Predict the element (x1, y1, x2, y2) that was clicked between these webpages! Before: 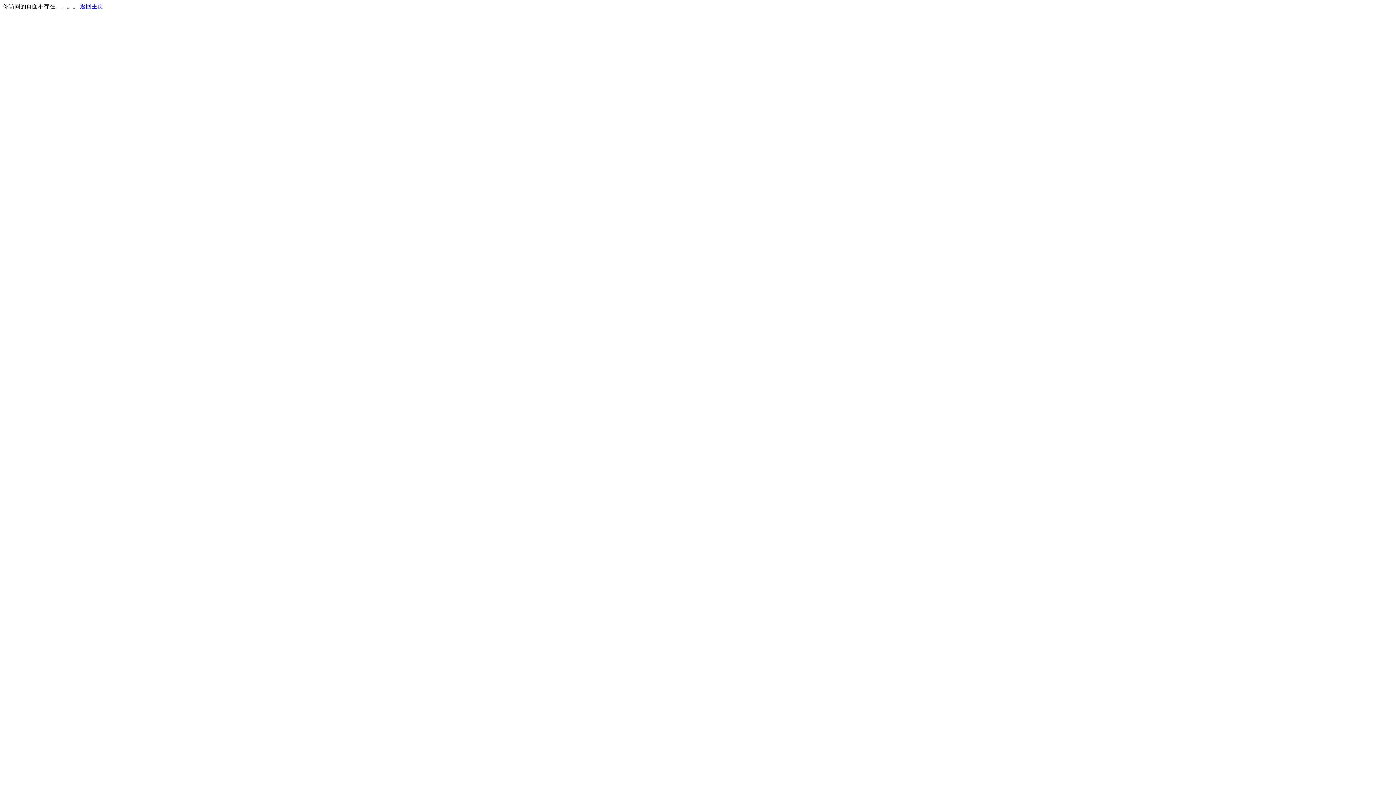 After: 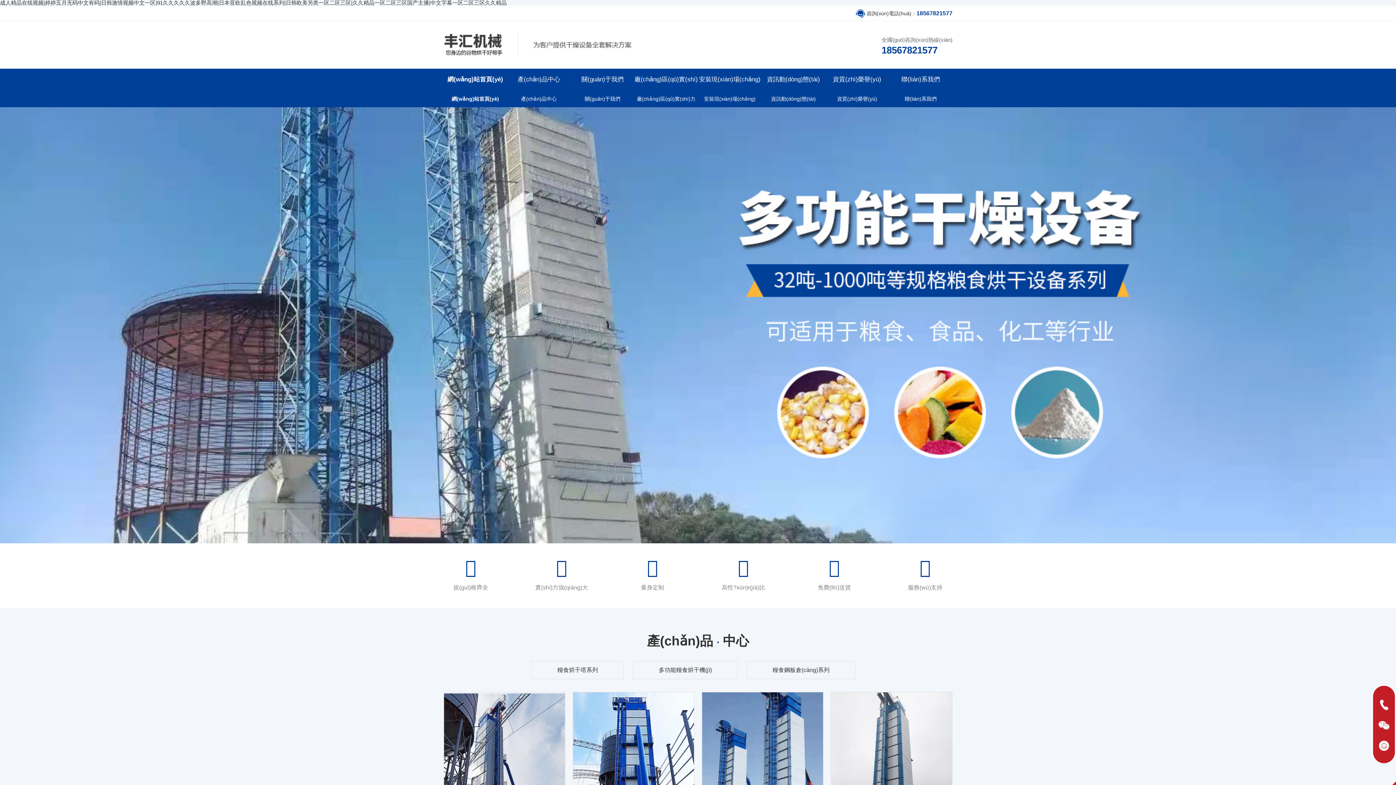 Action: label: 返回主页 bbox: (80, 3, 103, 9)